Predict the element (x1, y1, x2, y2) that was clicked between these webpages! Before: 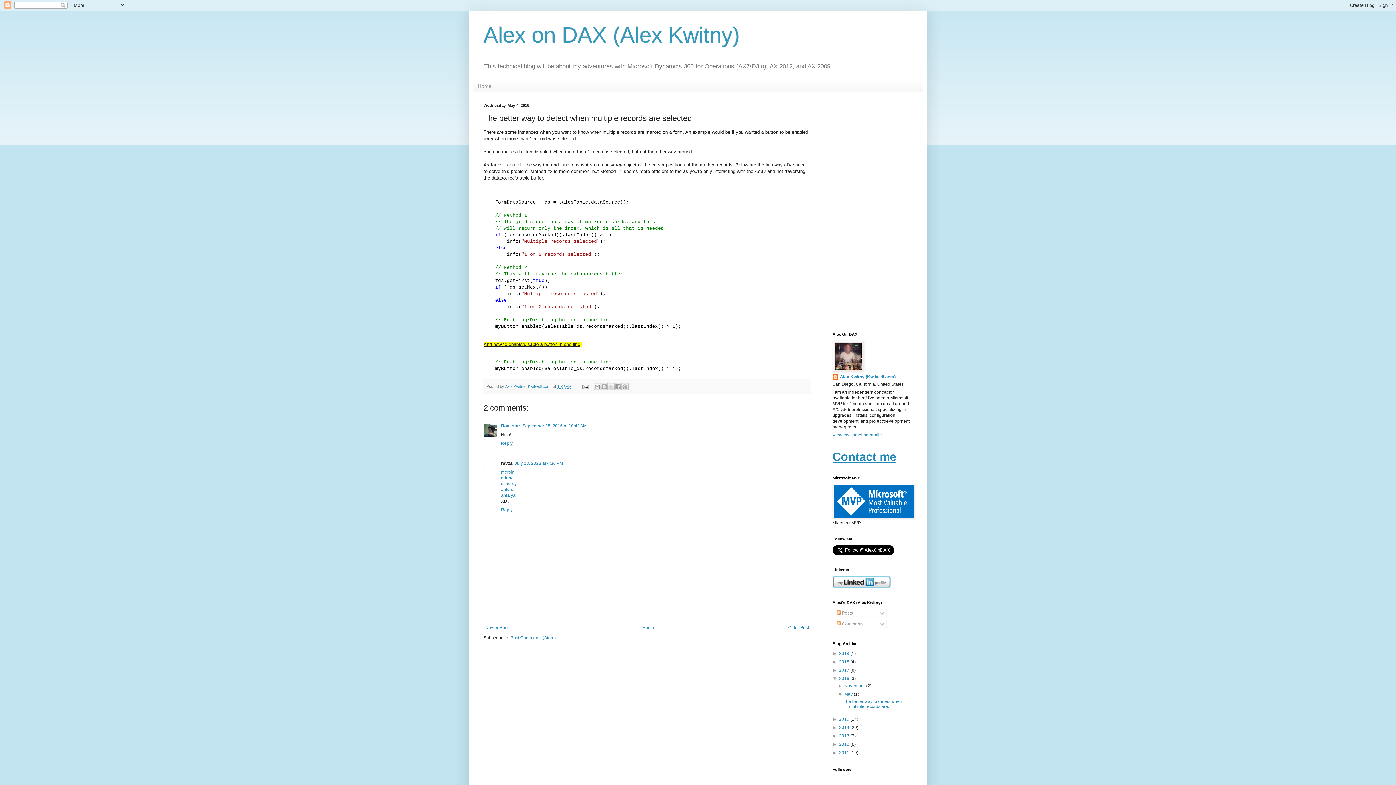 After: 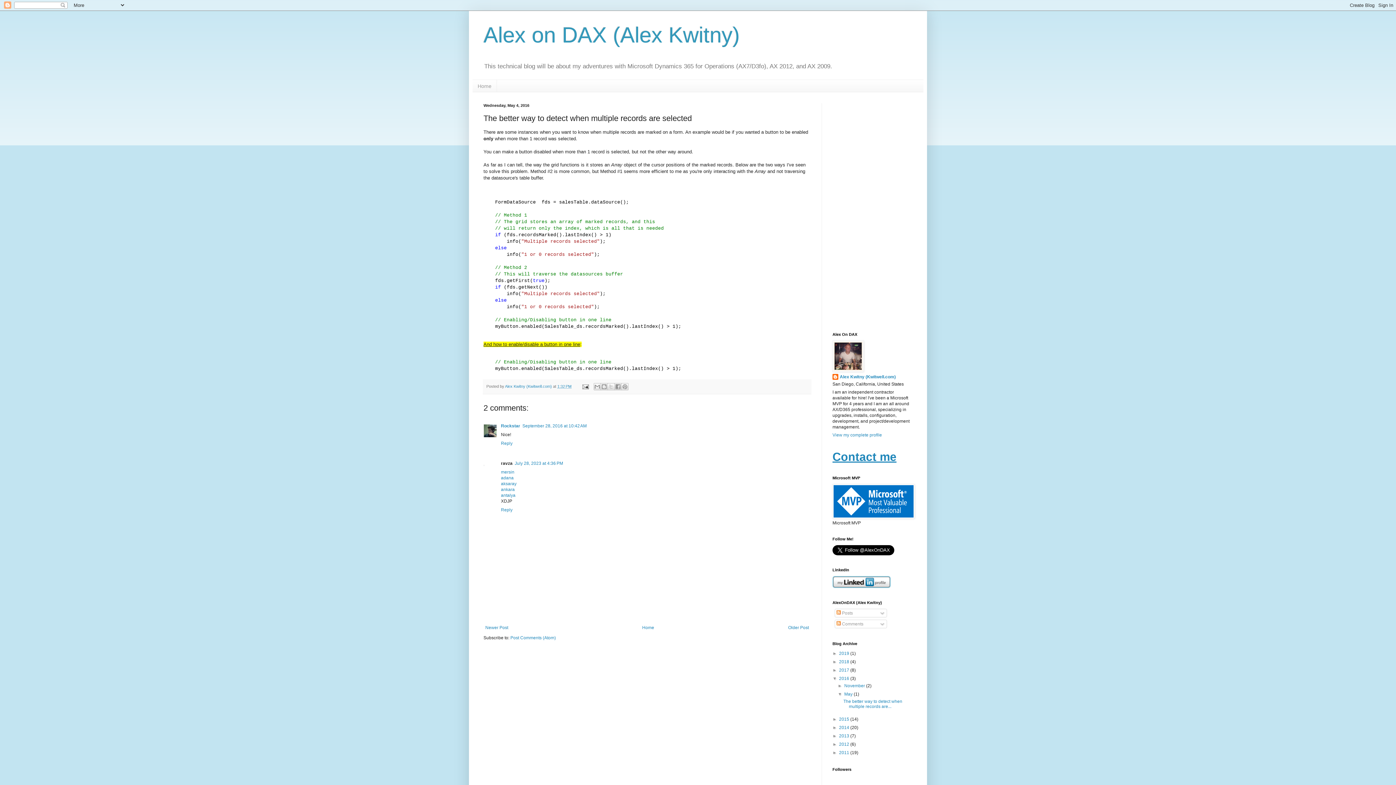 Action: bbox: (843, 699, 902, 709) label: The better way to detect when multiple records are...